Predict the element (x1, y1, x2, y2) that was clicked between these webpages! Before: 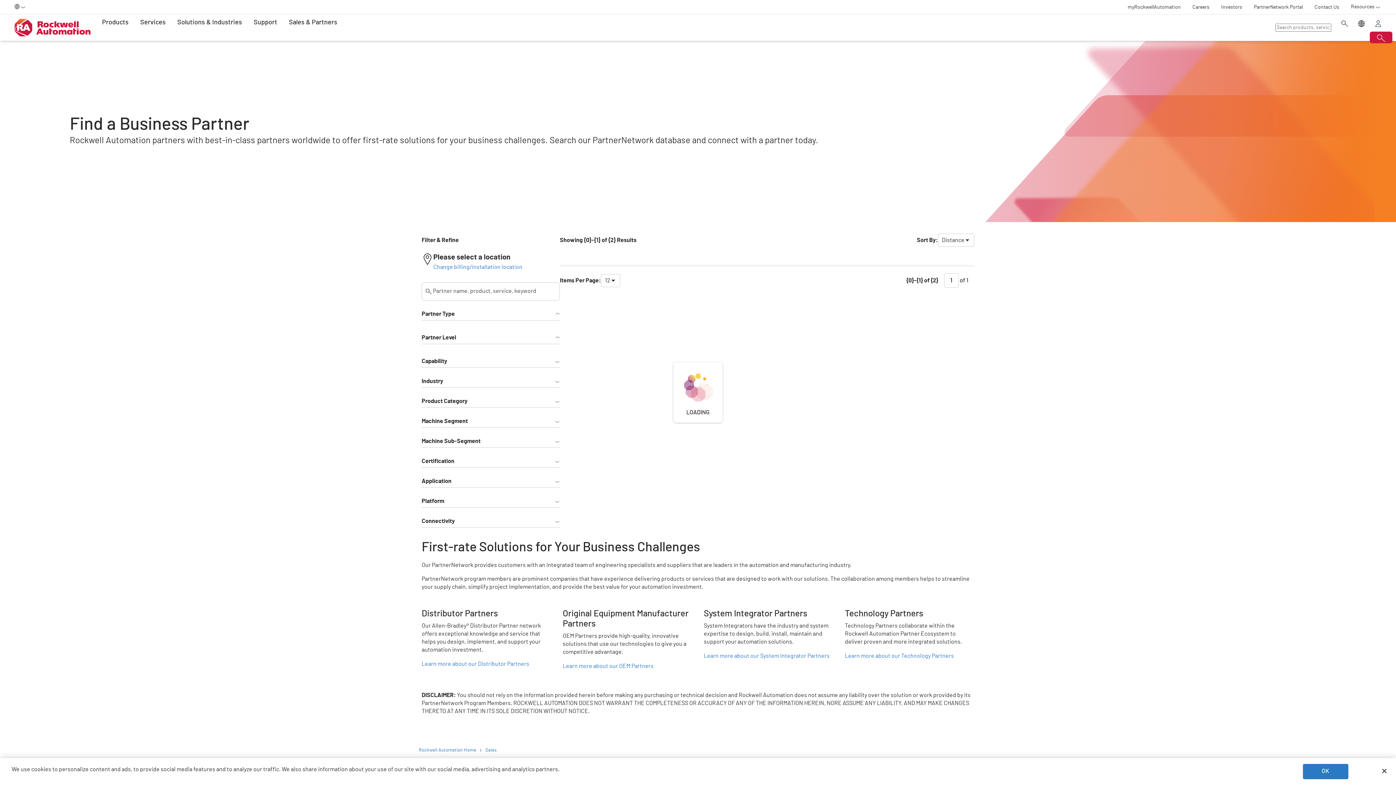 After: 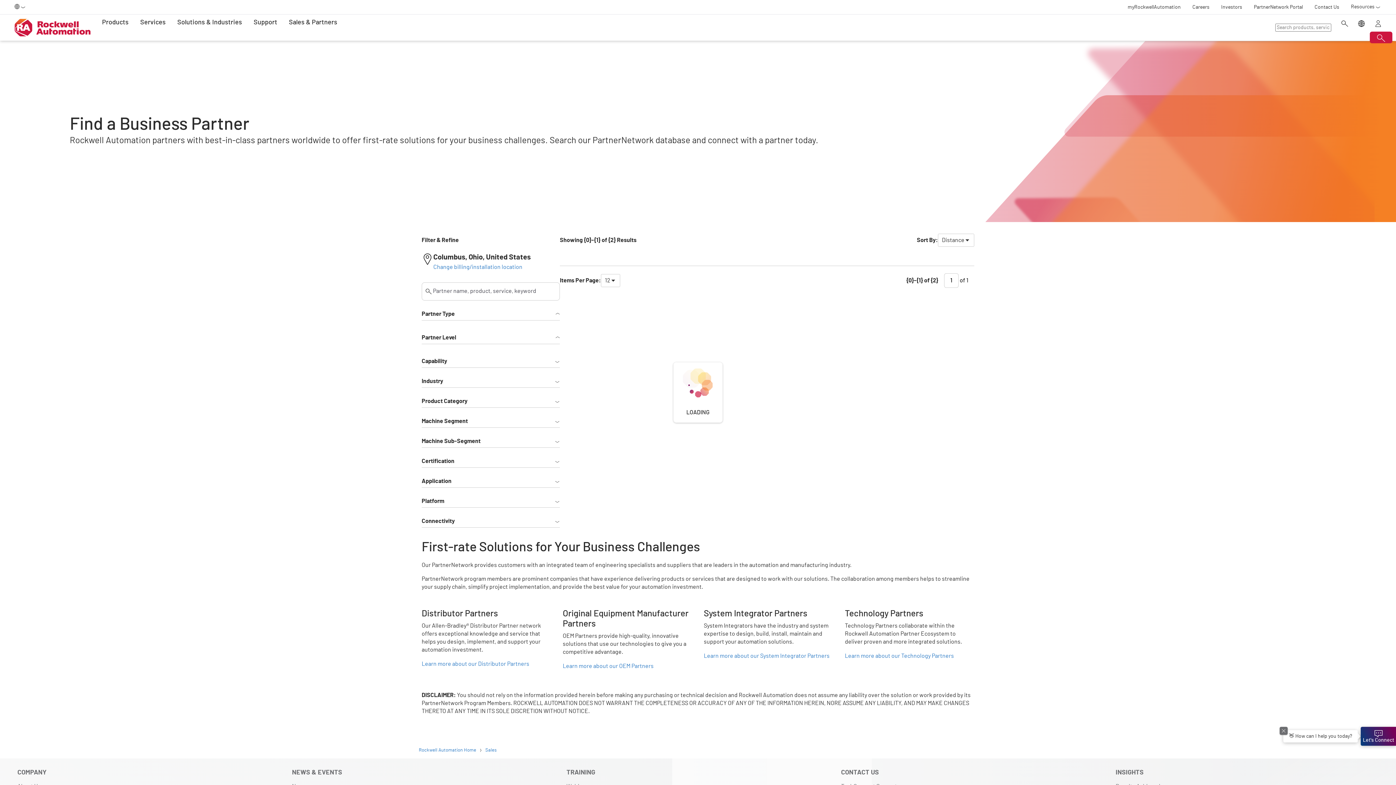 Action: bbox: (1303, 764, 1348, 779) label: OK